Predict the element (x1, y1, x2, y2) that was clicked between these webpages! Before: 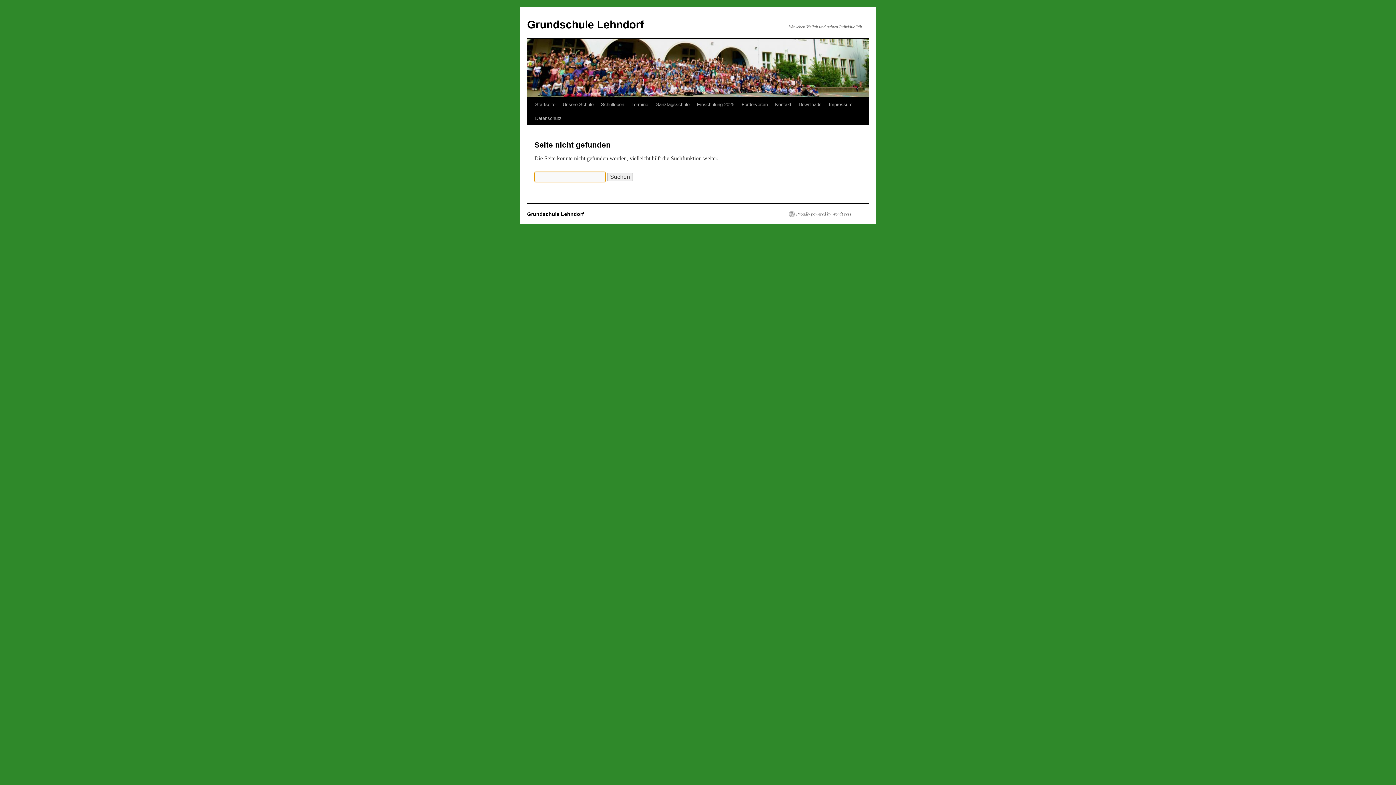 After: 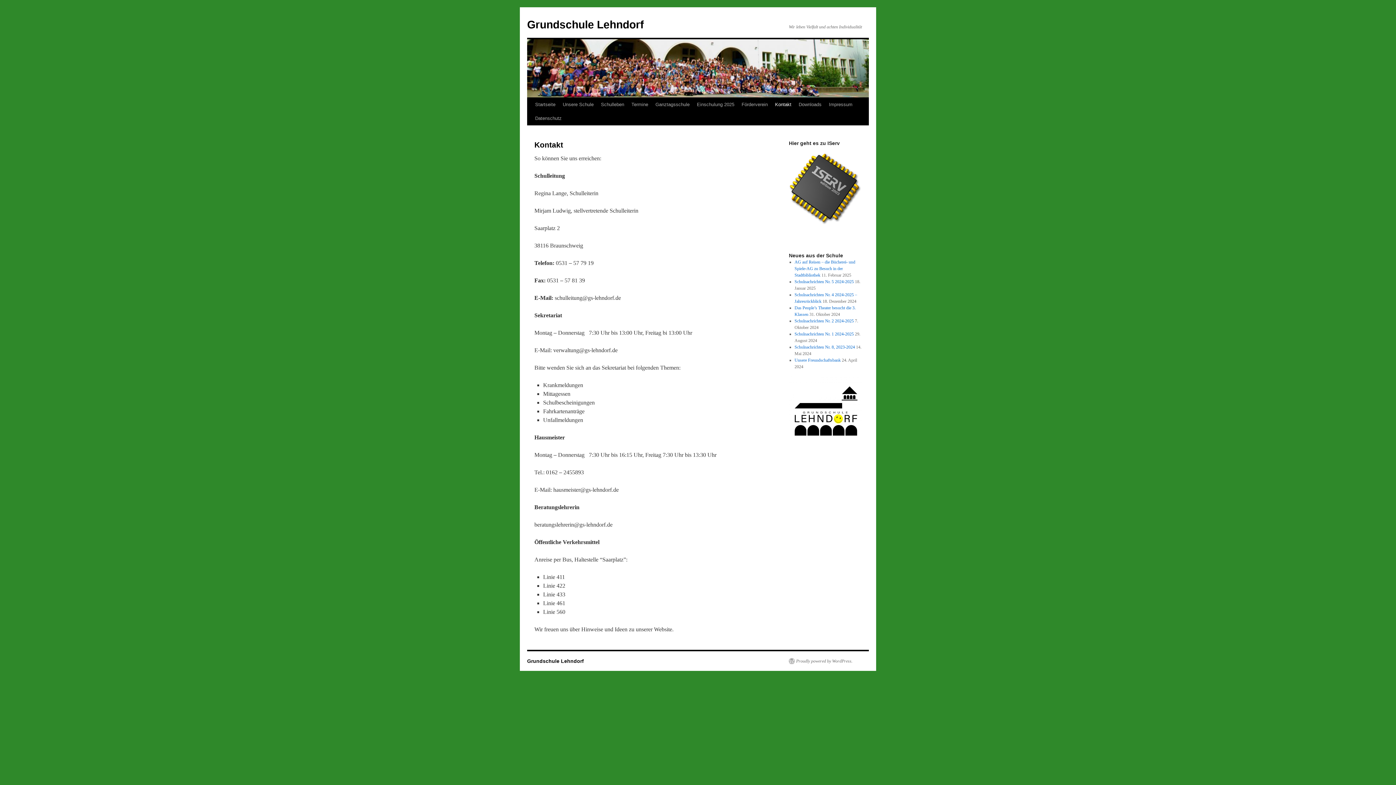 Action: bbox: (771, 97, 795, 111) label: Kontakt